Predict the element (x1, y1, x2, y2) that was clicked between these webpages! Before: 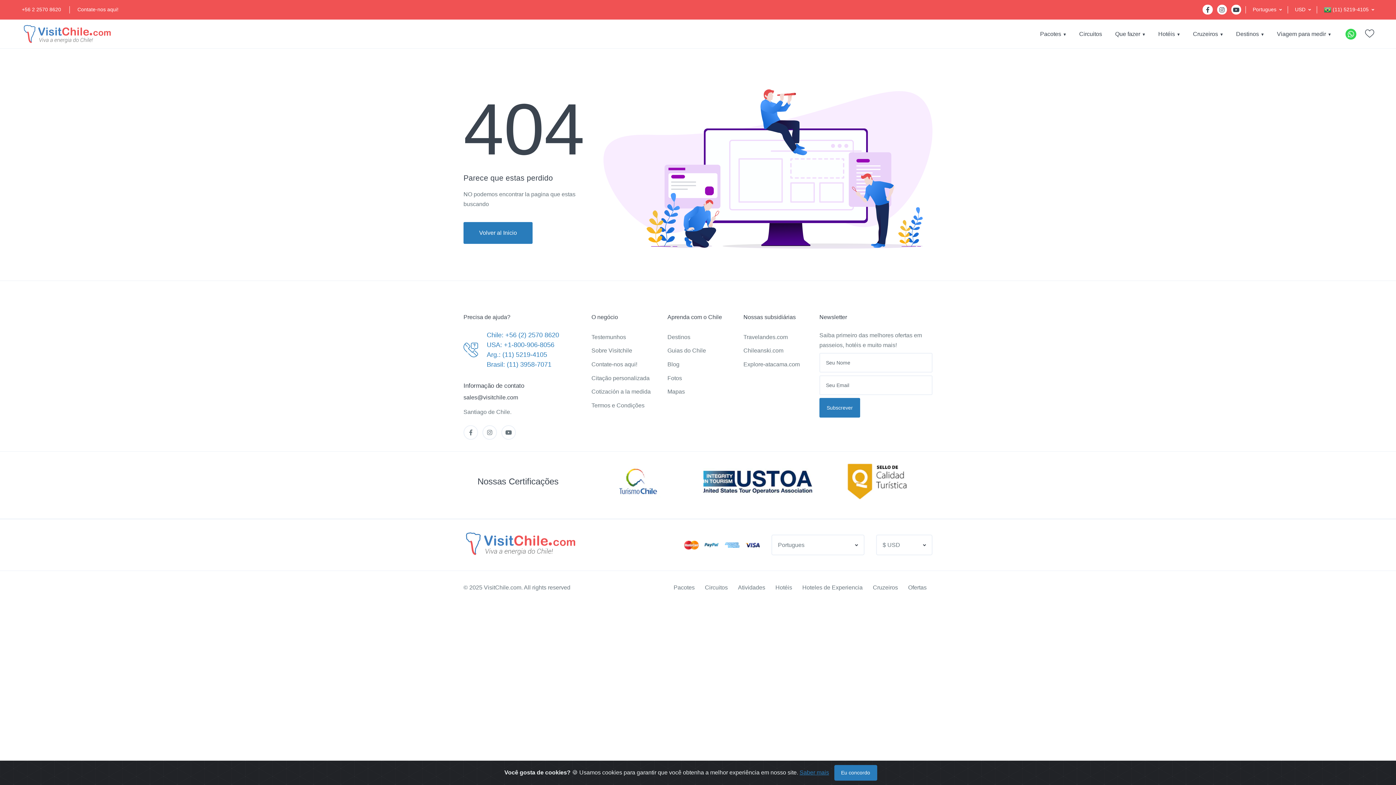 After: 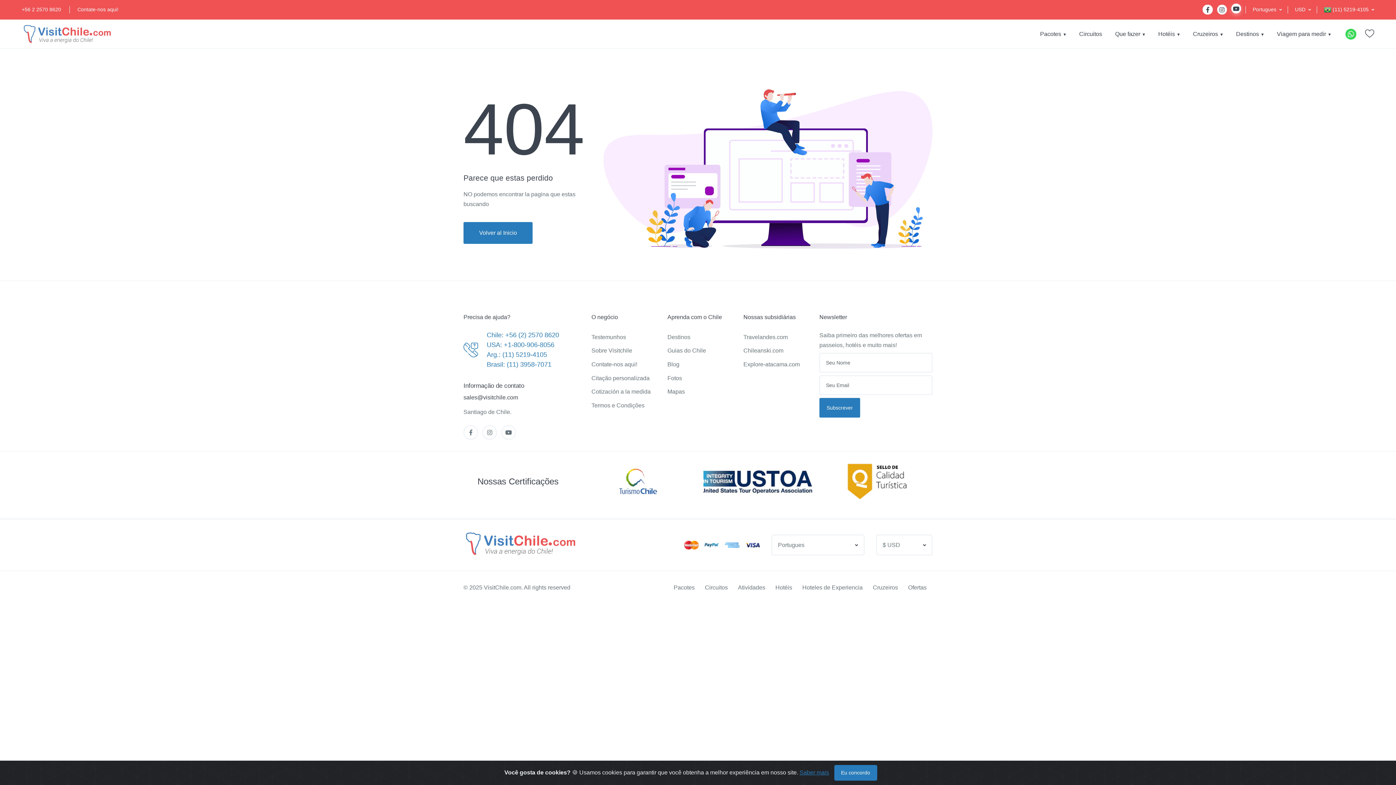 Action: bbox: (1231, 4, 1241, 14)